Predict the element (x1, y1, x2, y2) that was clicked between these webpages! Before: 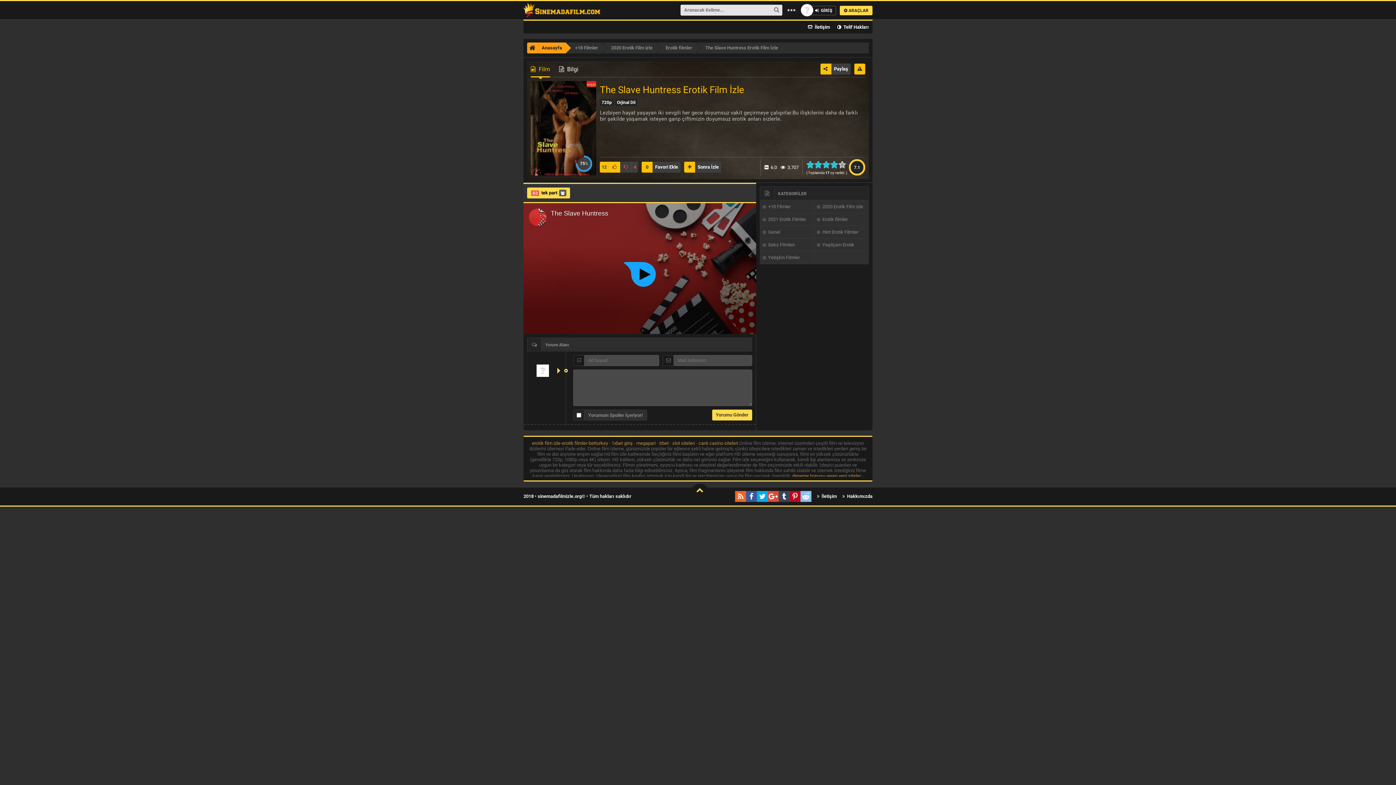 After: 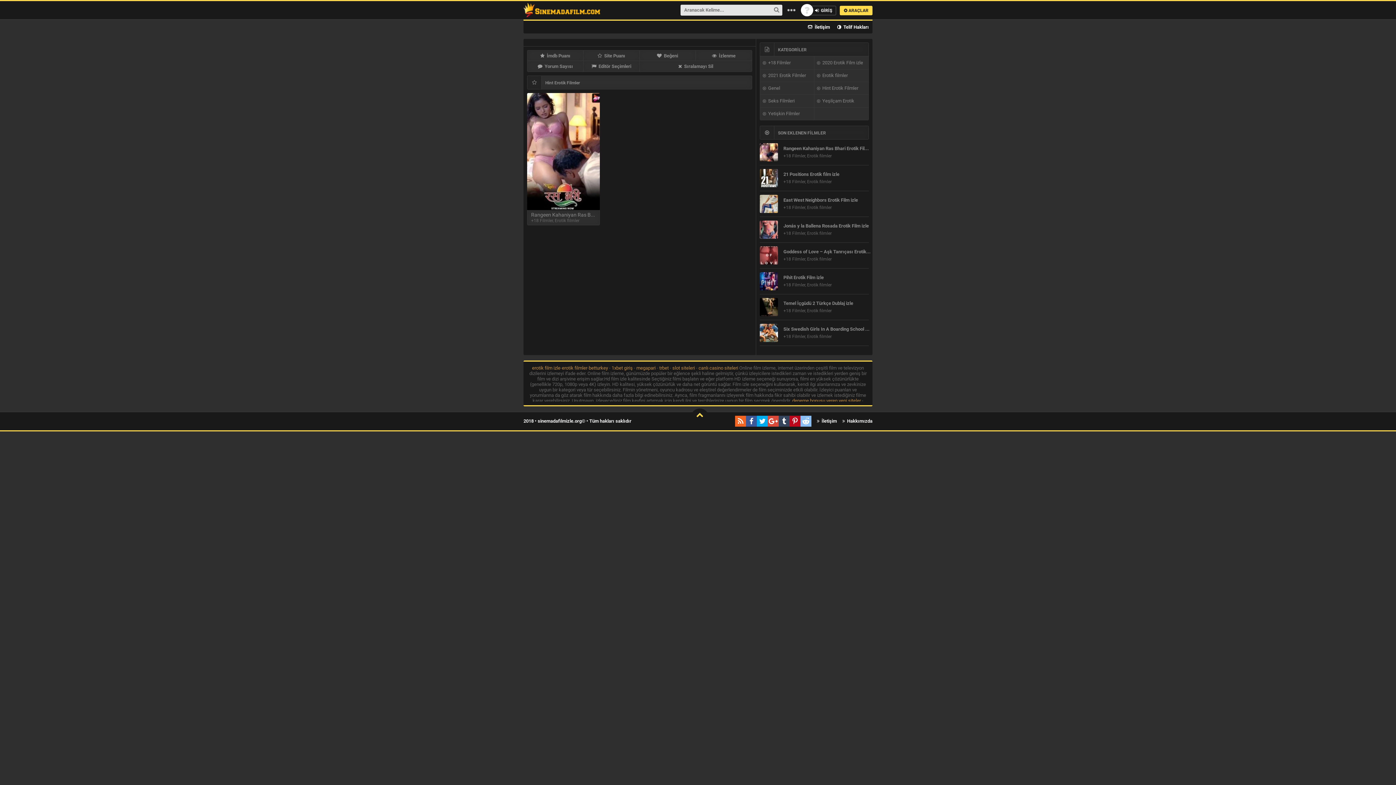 Action: bbox: (814, 225, 868, 238) label:   Hint Erotik Filmler